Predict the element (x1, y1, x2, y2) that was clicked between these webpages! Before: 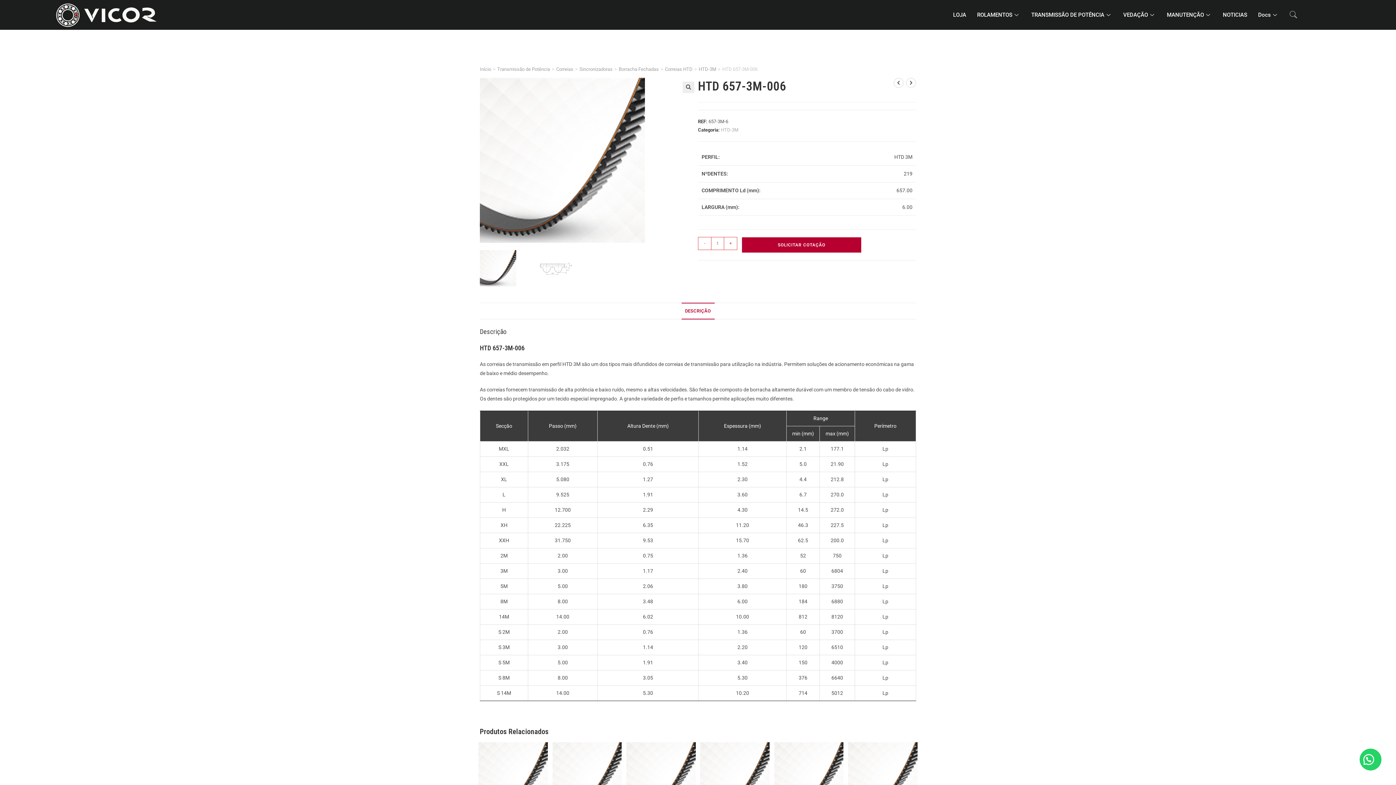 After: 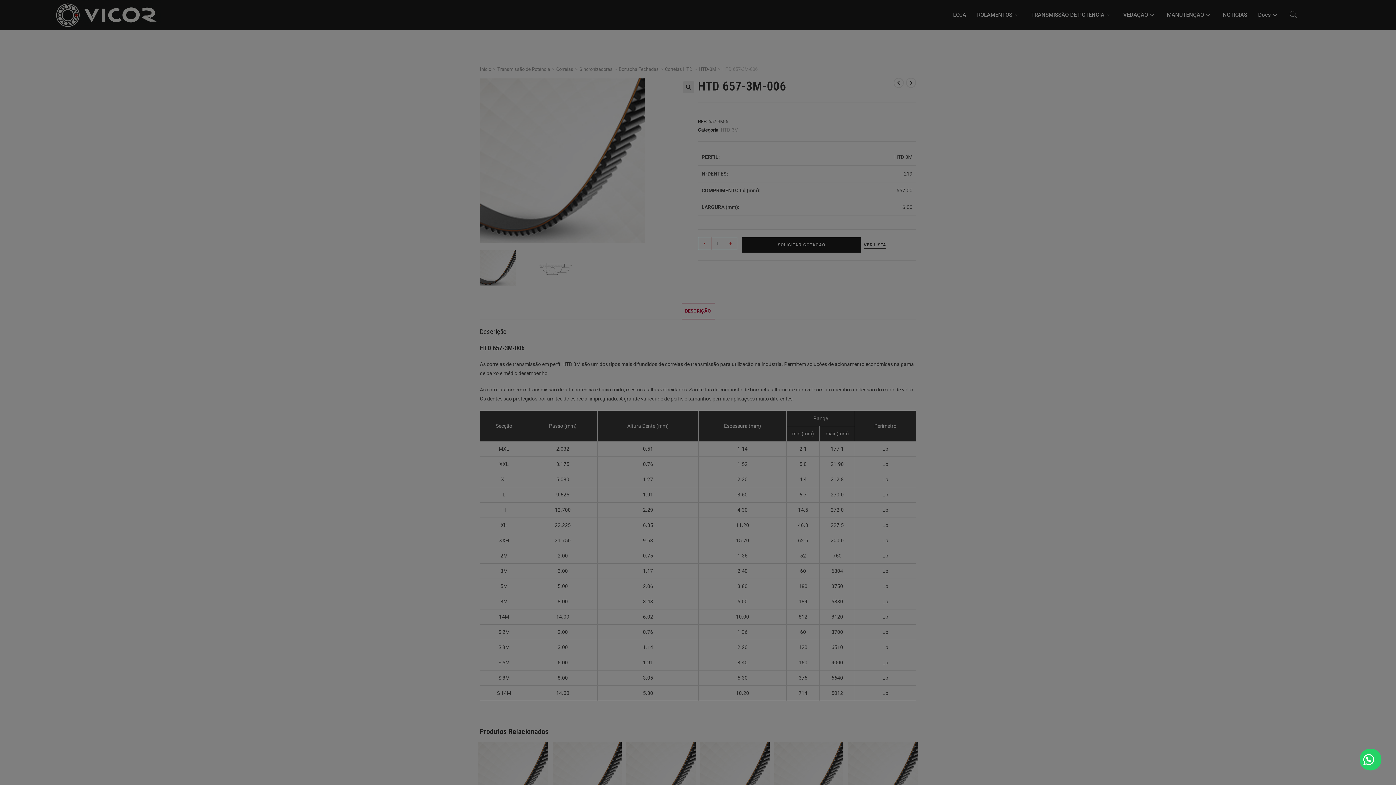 Action: bbox: (741, 237, 861, 253) label: SOLICITAR COTAÇÃO